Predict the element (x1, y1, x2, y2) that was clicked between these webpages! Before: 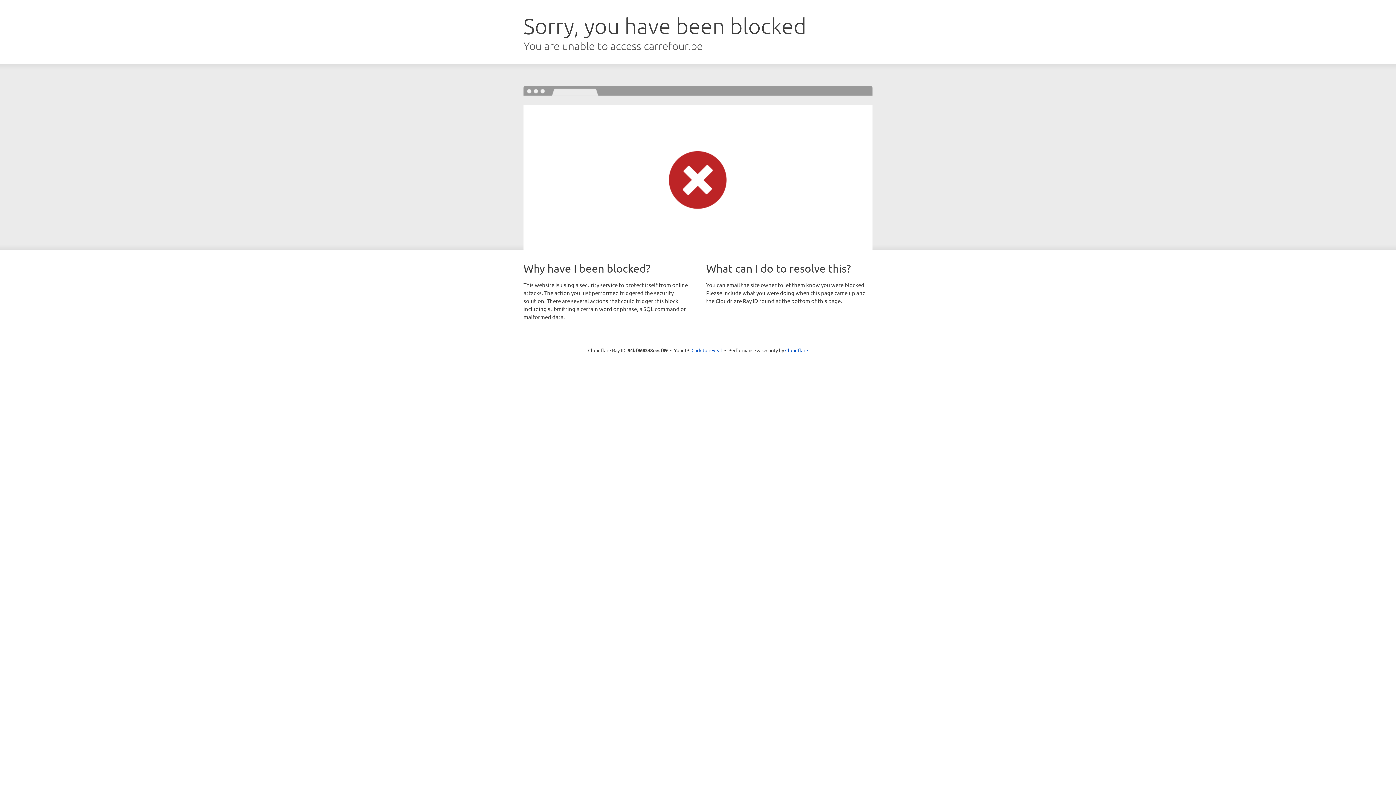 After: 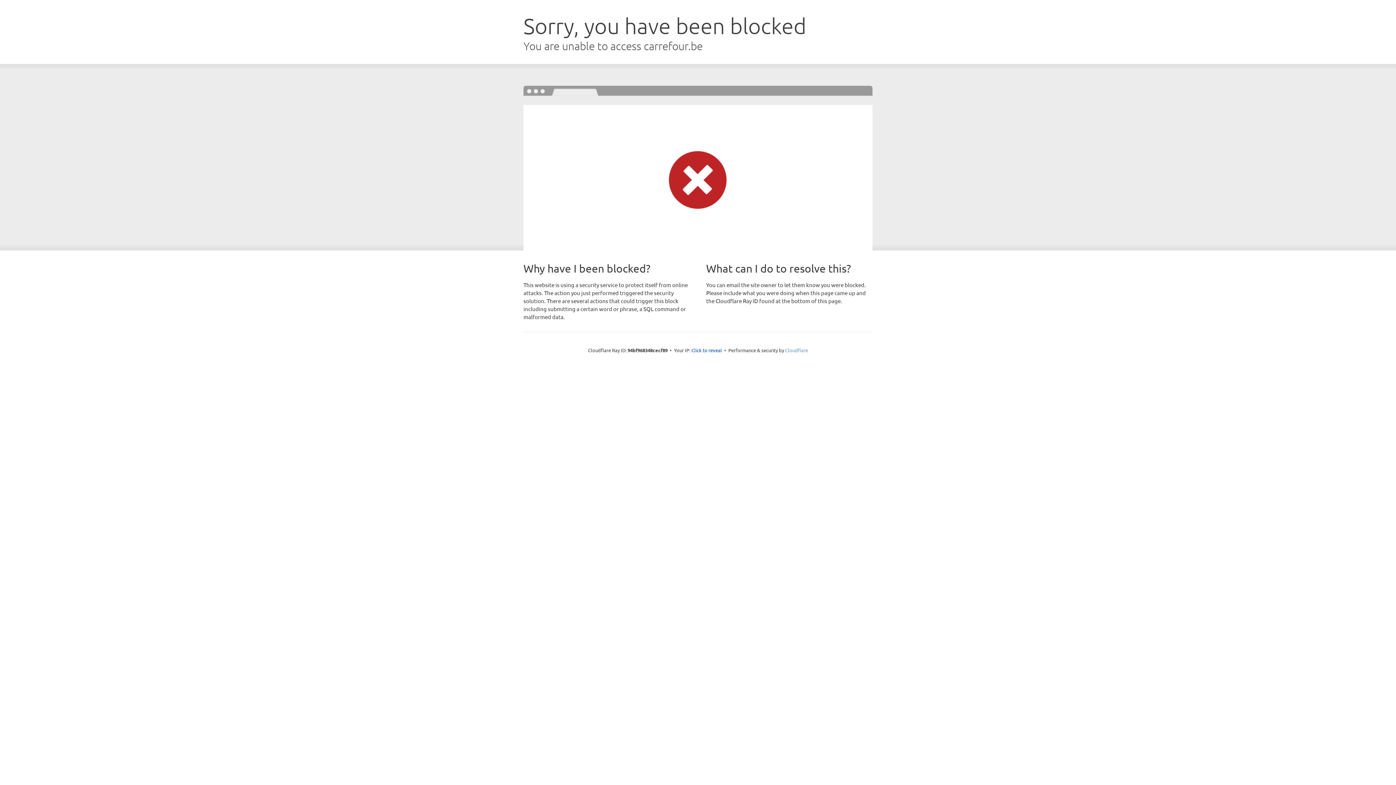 Action: label: Cloudflare bbox: (785, 347, 808, 353)